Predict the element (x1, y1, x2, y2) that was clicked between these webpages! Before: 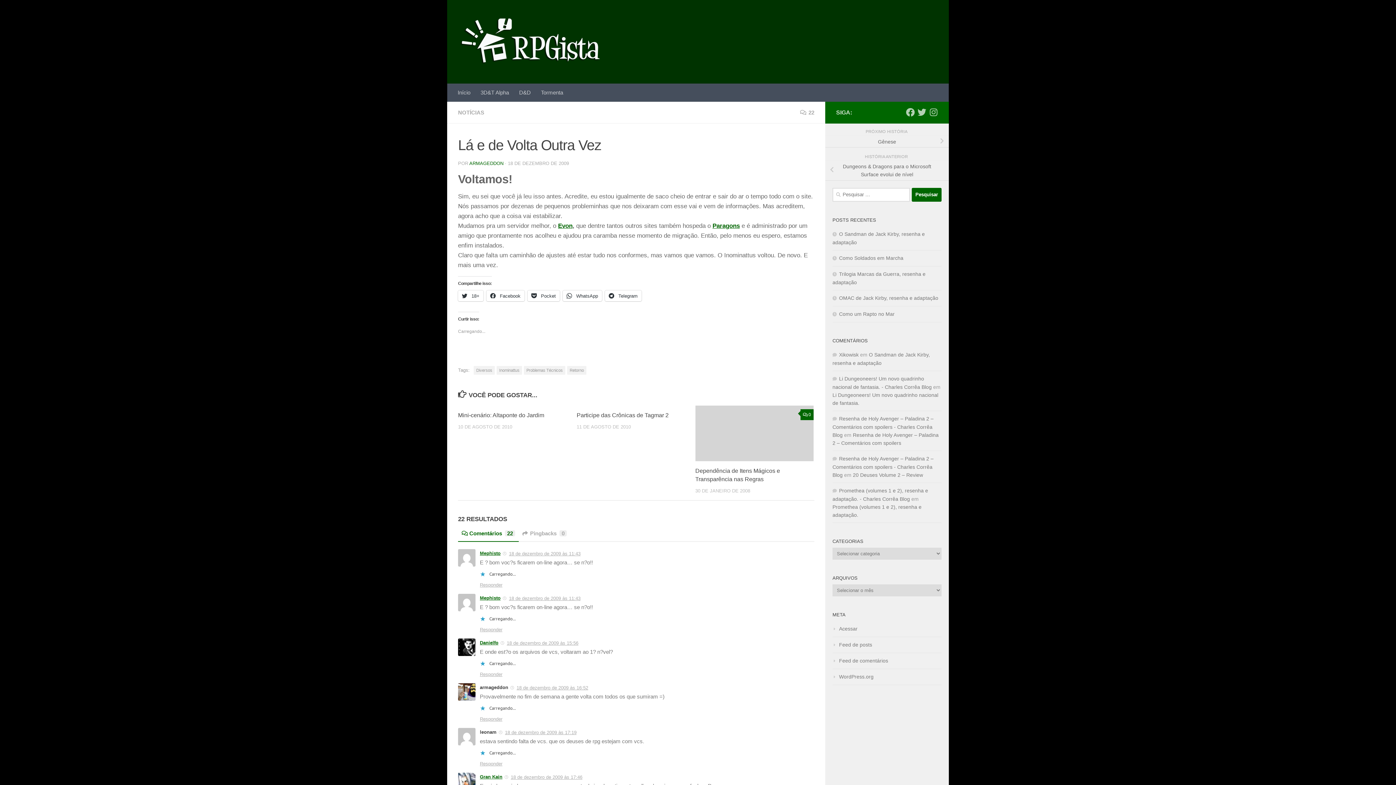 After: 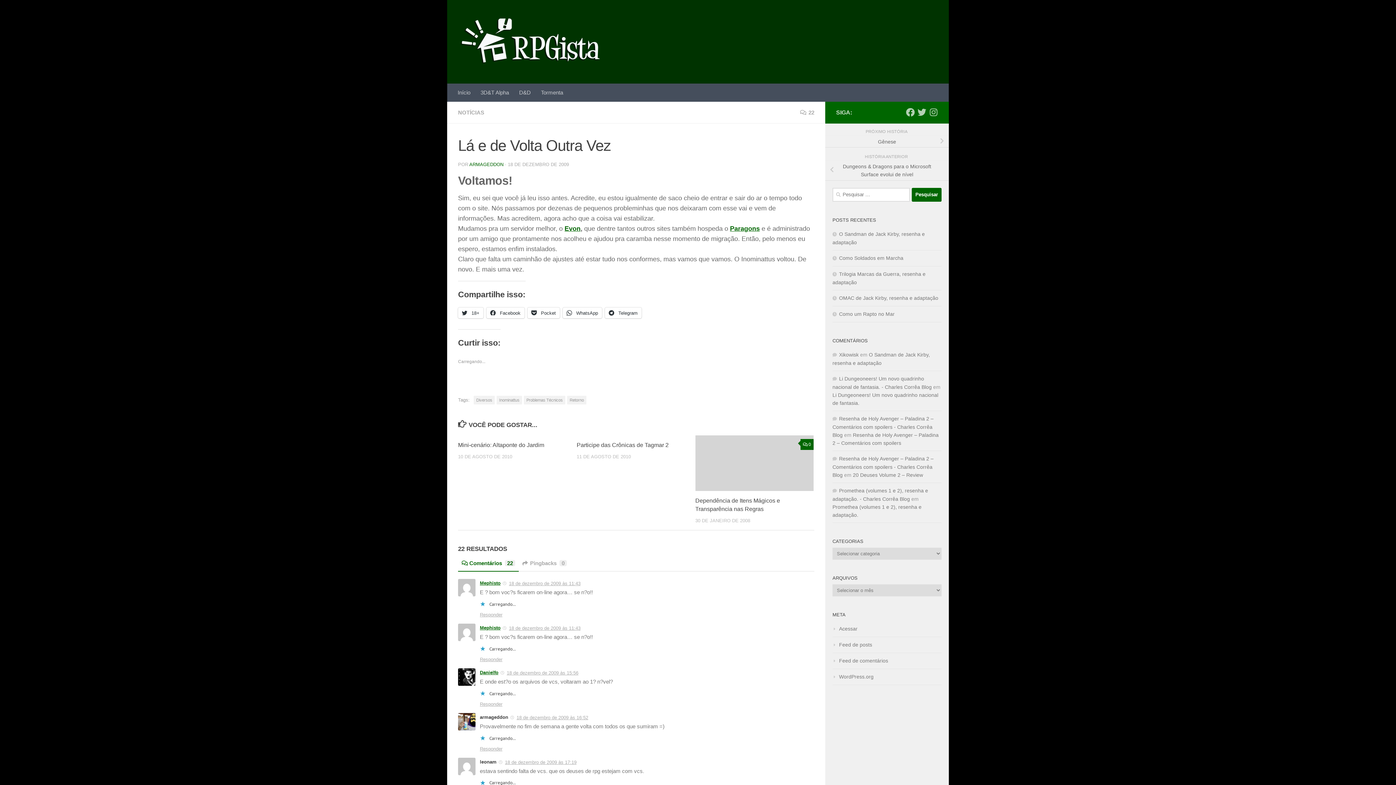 Action: bbox: (562, 290, 602, 301) label:  WhatsApp